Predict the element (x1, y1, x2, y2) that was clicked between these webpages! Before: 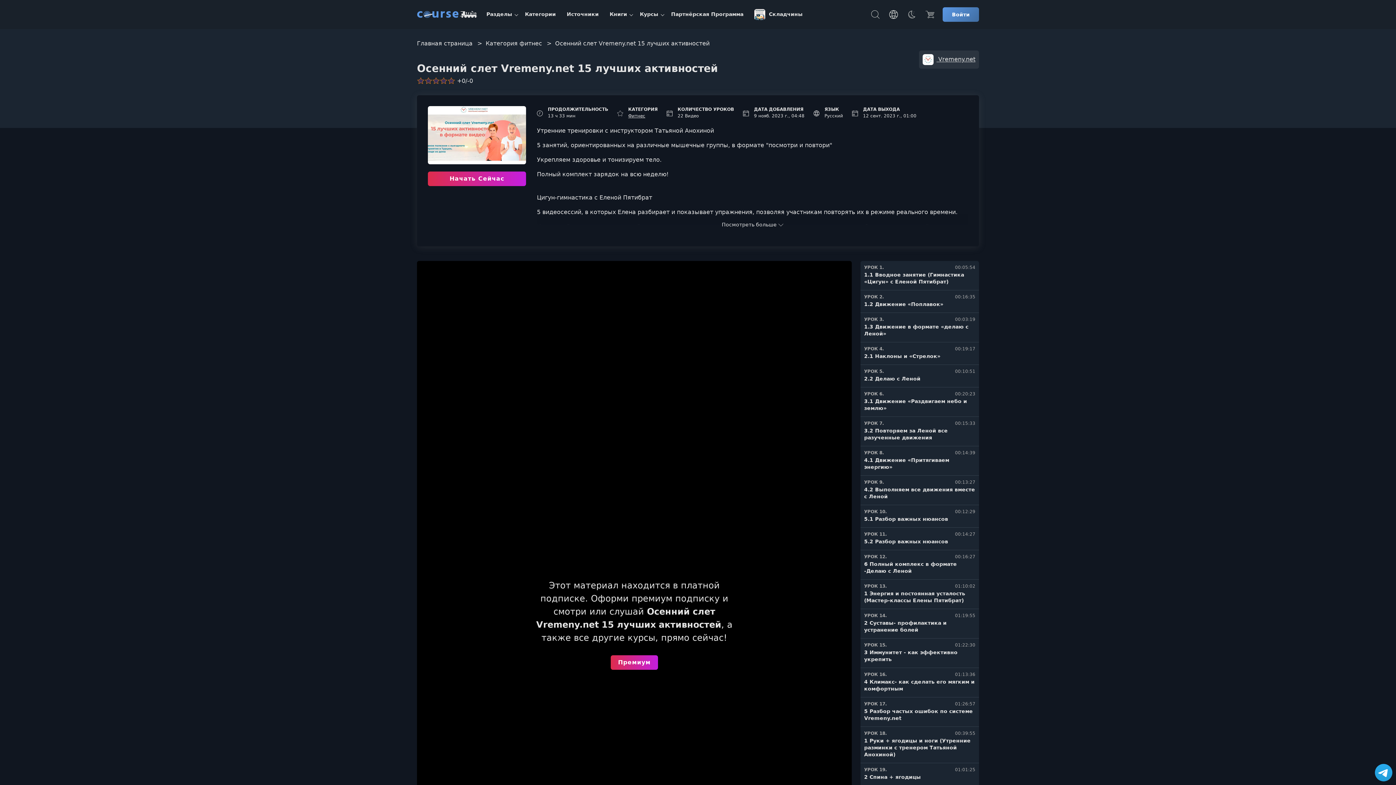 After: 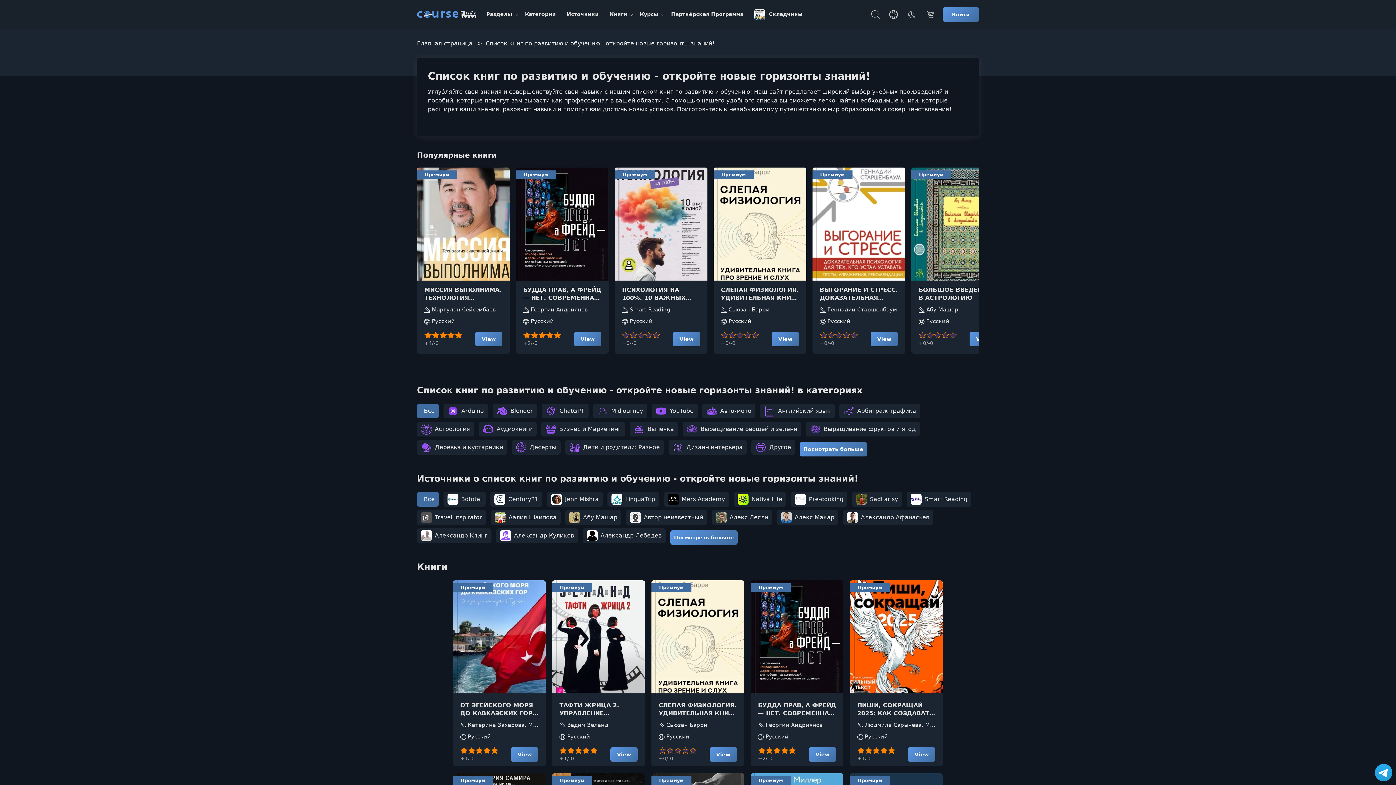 Action: label: Книги bbox: (609, 10, 627, 18)